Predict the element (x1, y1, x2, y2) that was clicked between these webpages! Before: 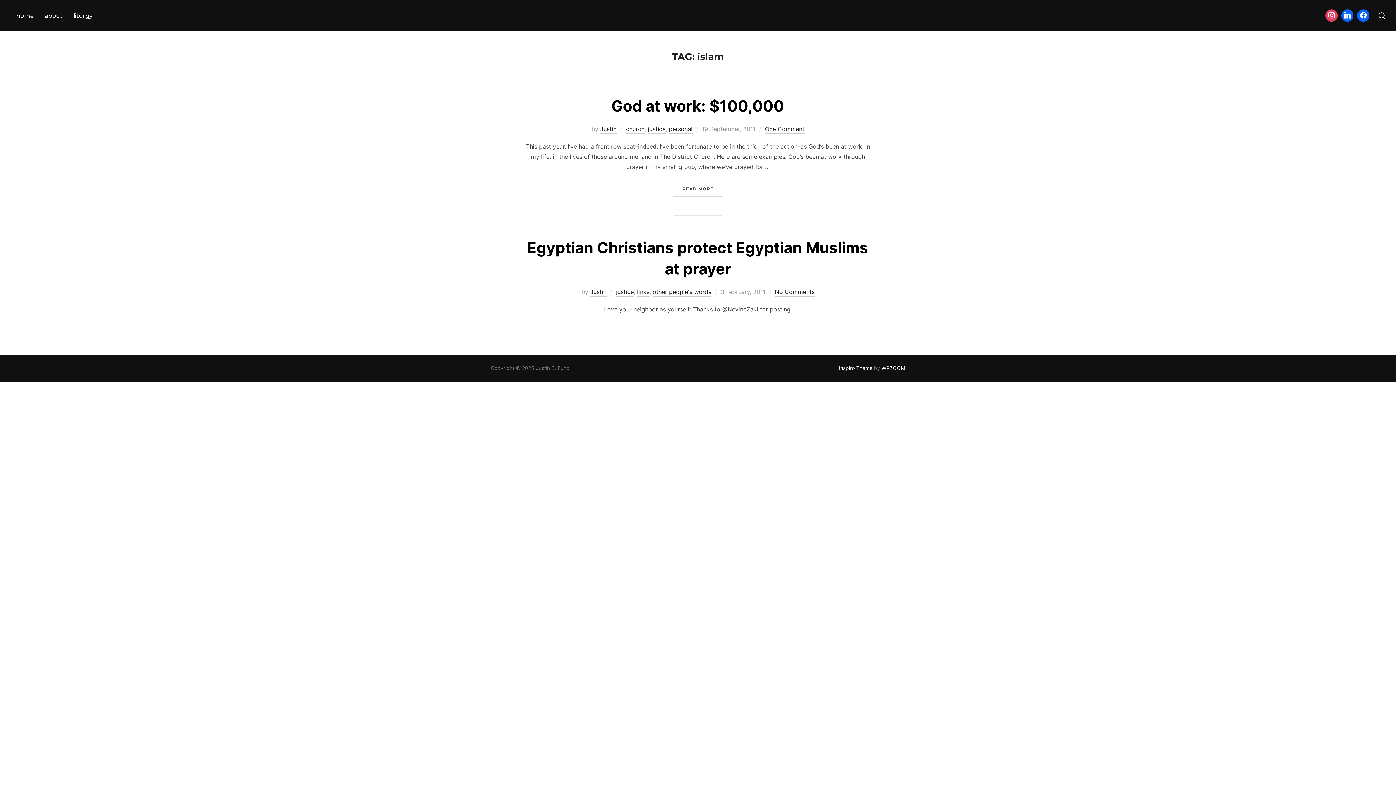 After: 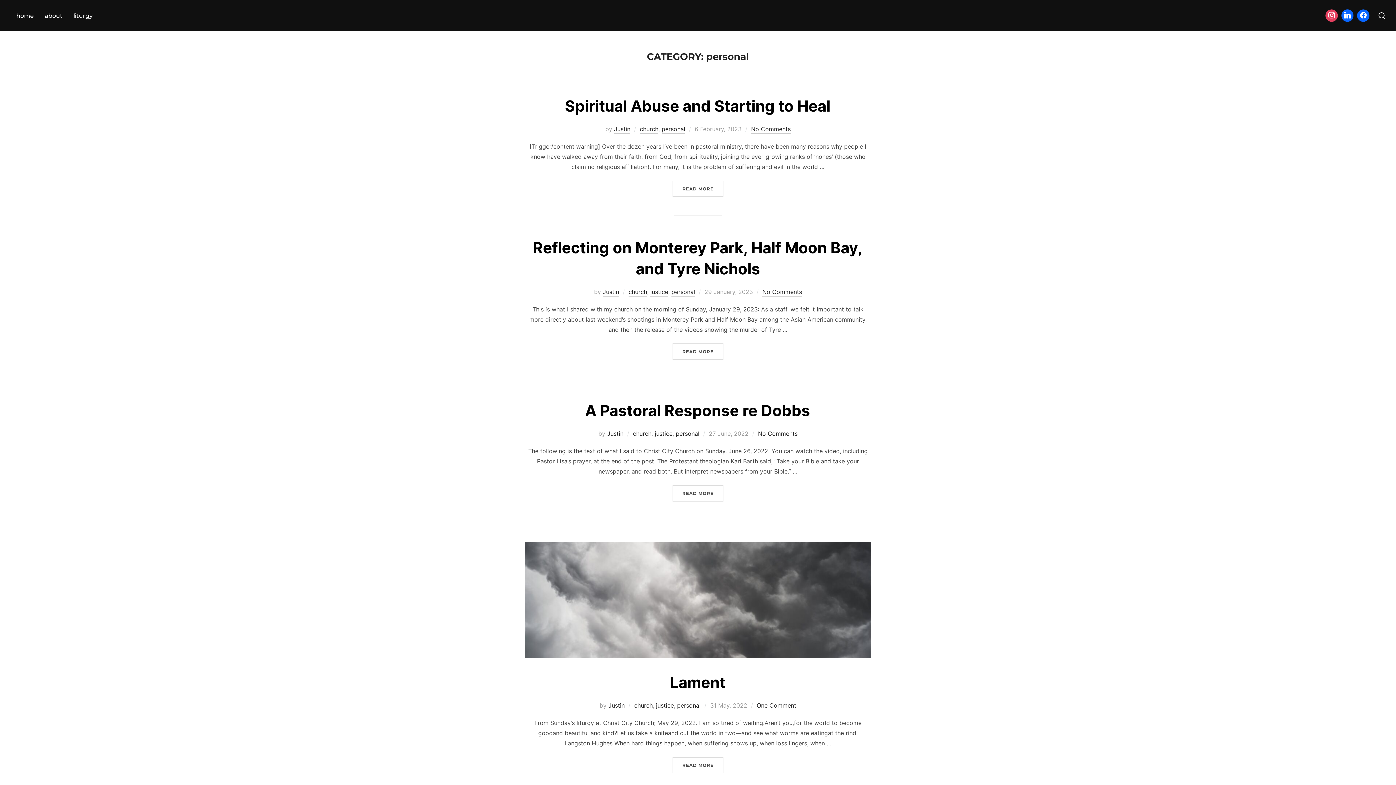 Action: bbox: (669, 125, 692, 133) label: personal